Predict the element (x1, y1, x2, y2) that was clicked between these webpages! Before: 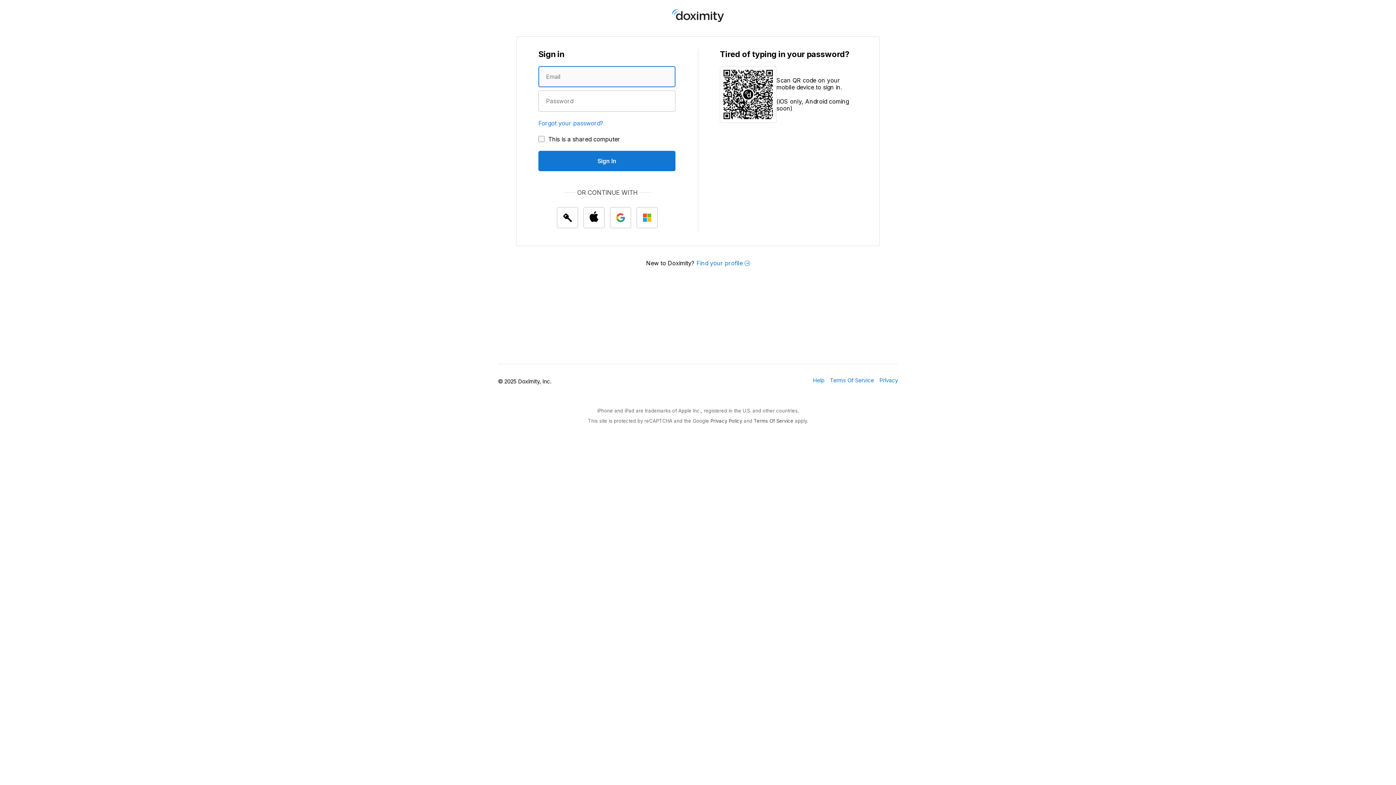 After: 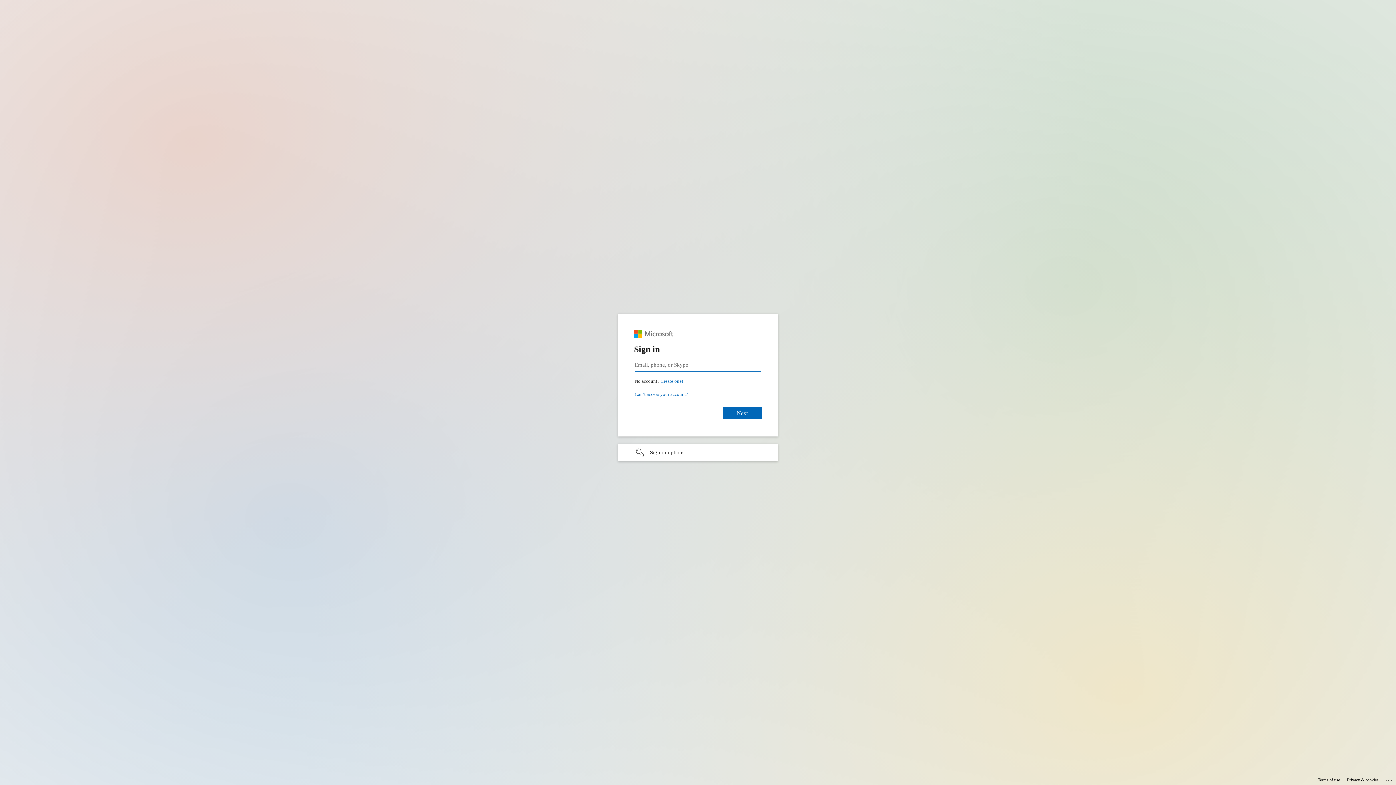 Action: bbox: (636, 207, 657, 228) label: Sign In with Microsoft